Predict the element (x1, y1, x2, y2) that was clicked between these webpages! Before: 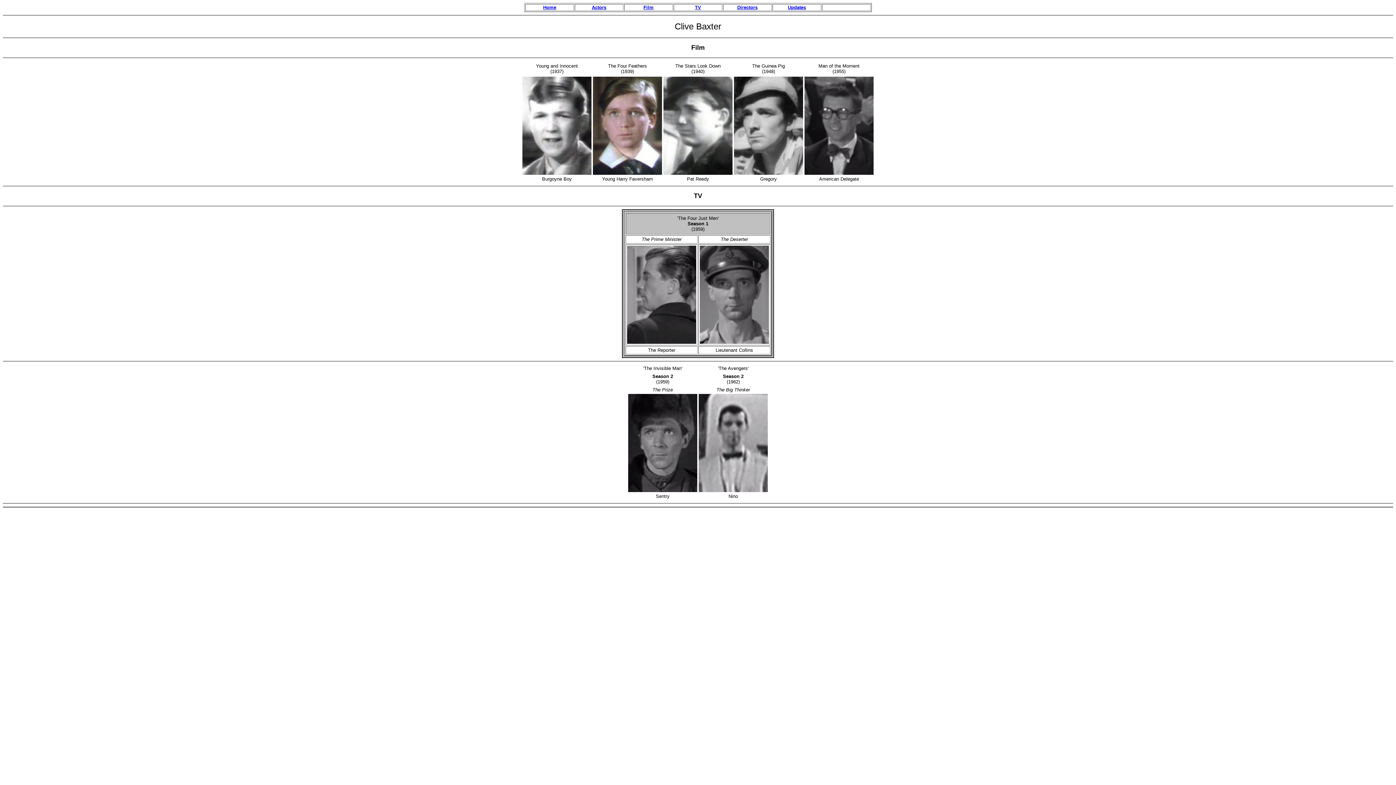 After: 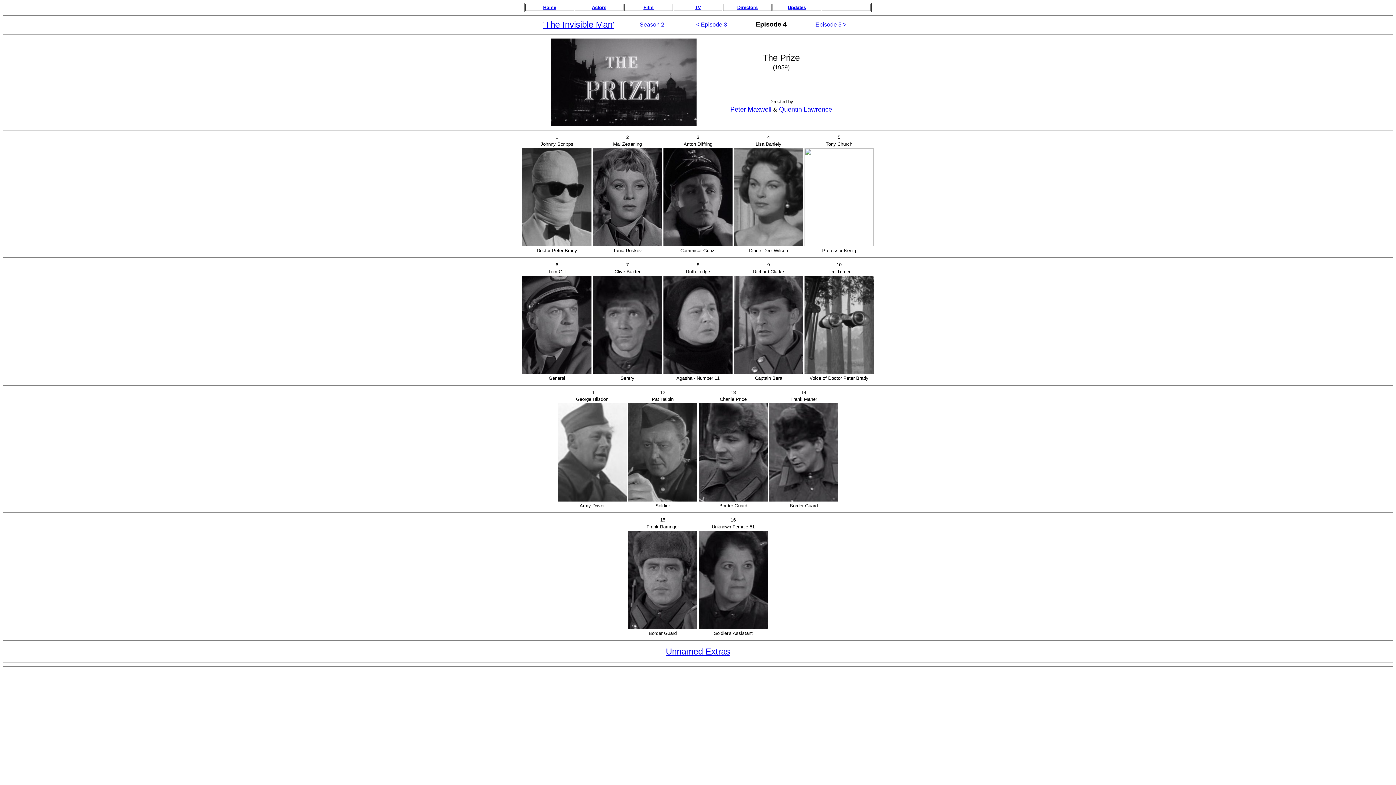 Action: bbox: (628, 487, 697, 493)